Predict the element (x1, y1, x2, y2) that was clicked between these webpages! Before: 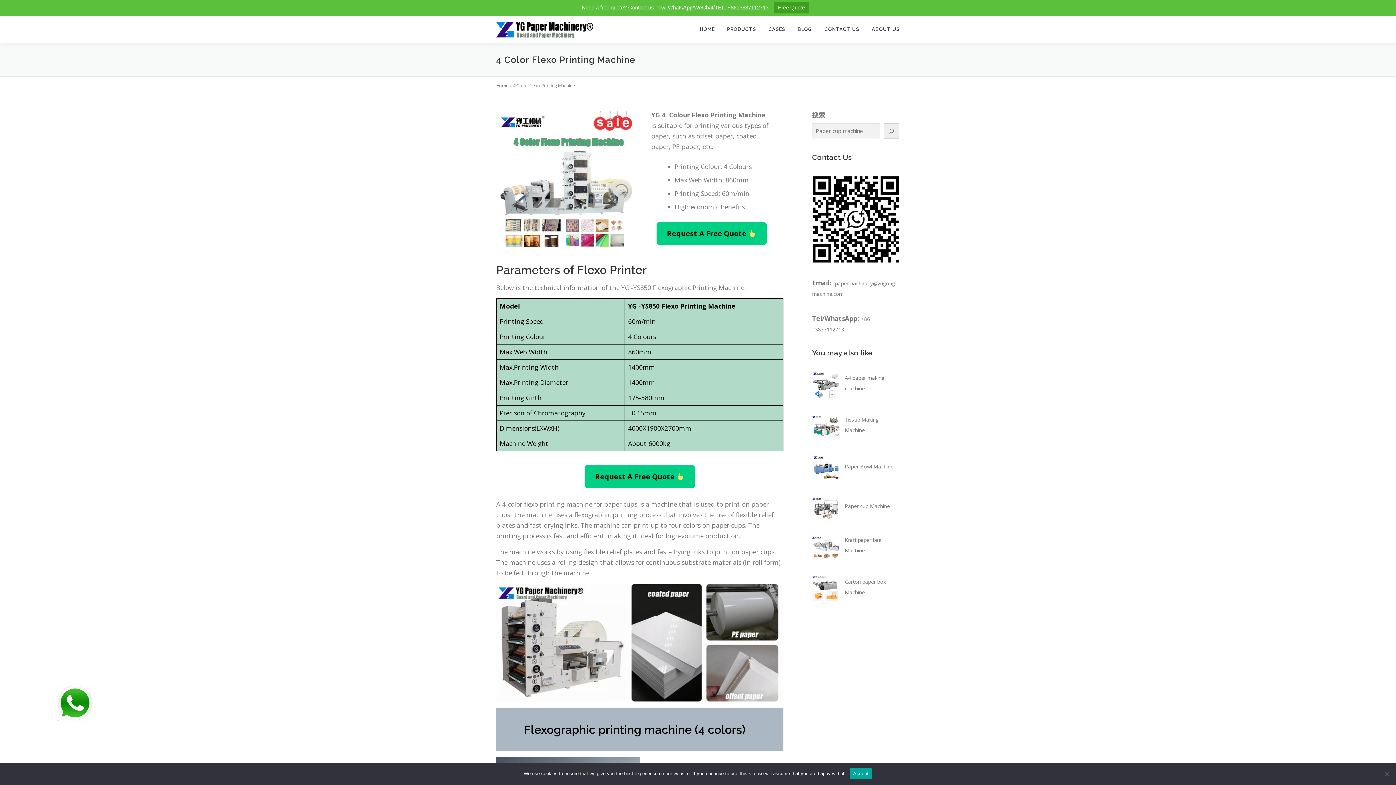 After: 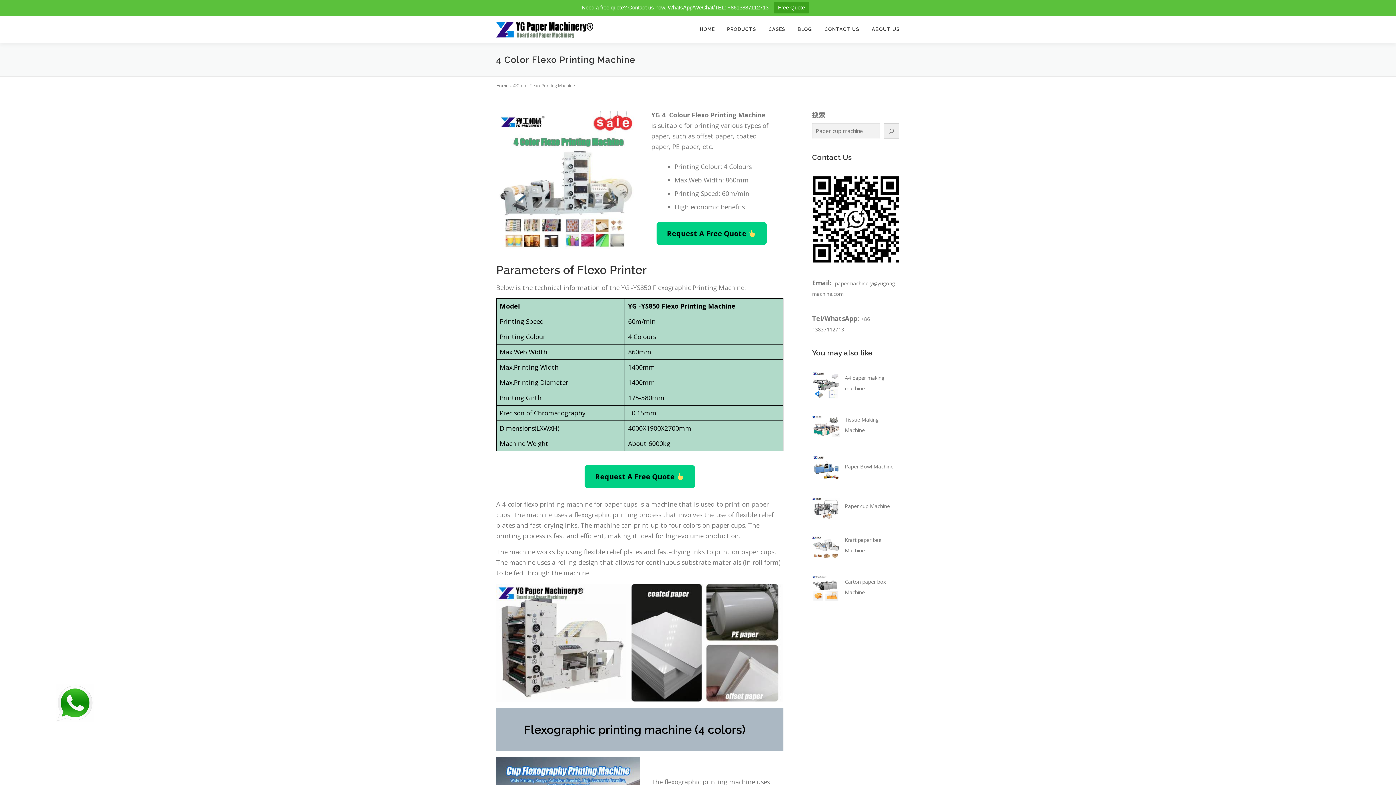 Action: label: Accept bbox: (849, 768, 872, 779)